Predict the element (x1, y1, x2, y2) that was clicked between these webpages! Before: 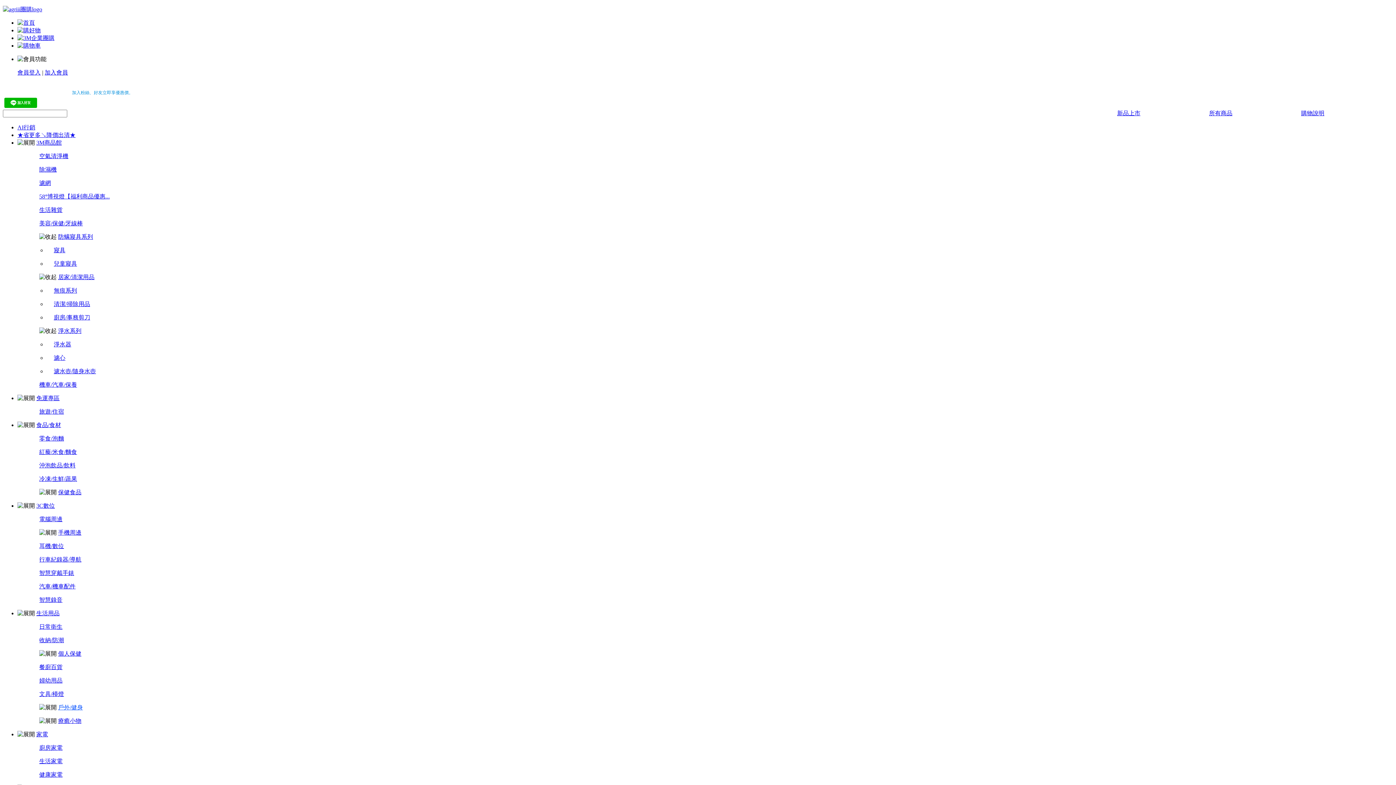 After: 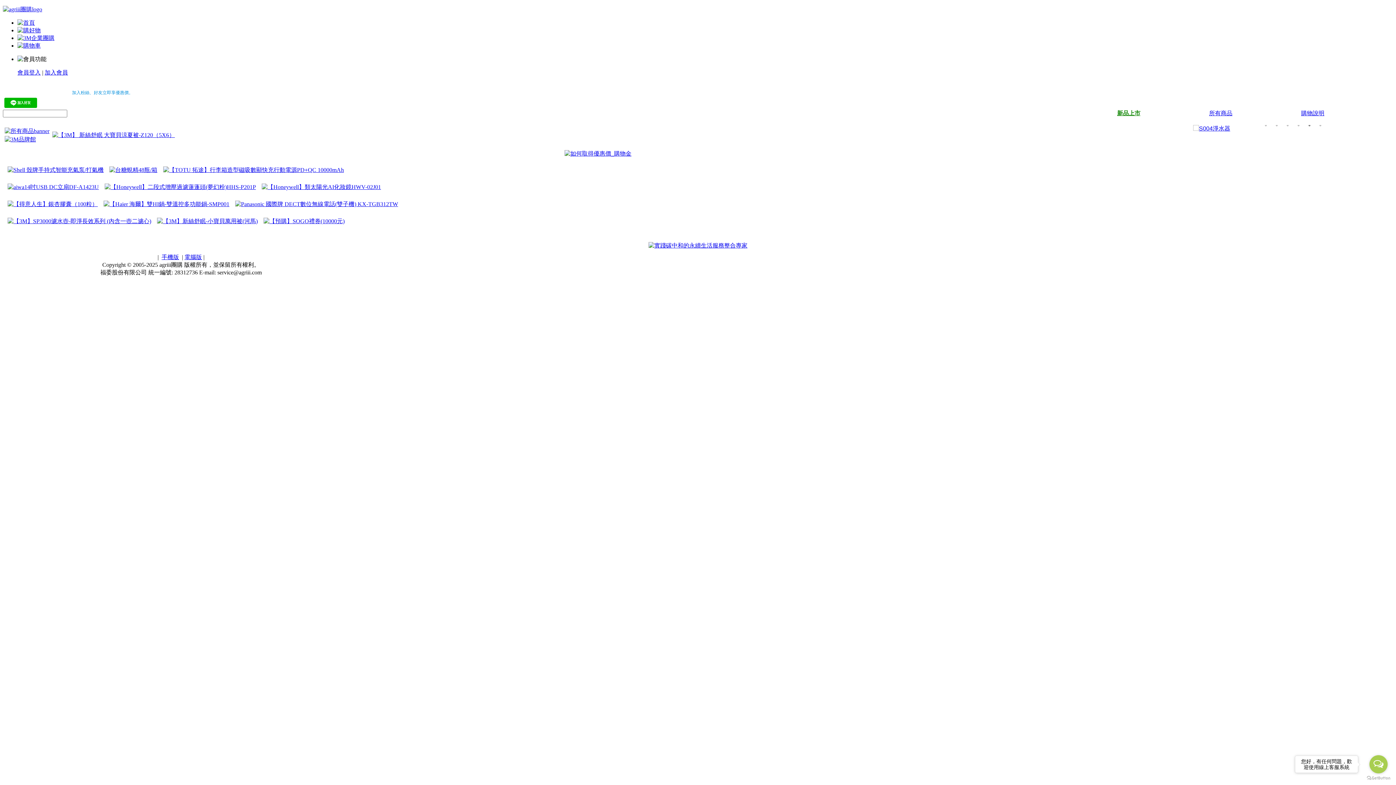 Action: bbox: (2, 6, 42, 12)